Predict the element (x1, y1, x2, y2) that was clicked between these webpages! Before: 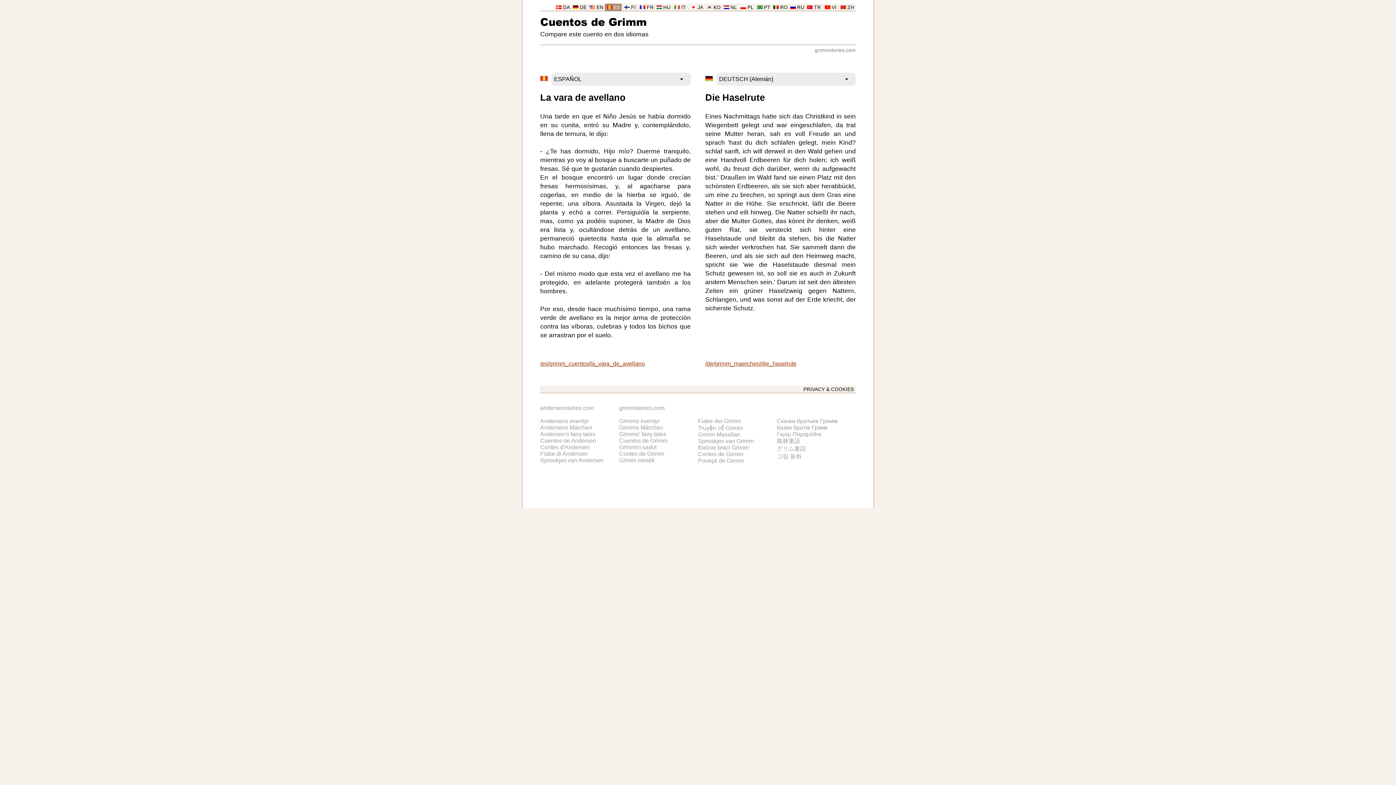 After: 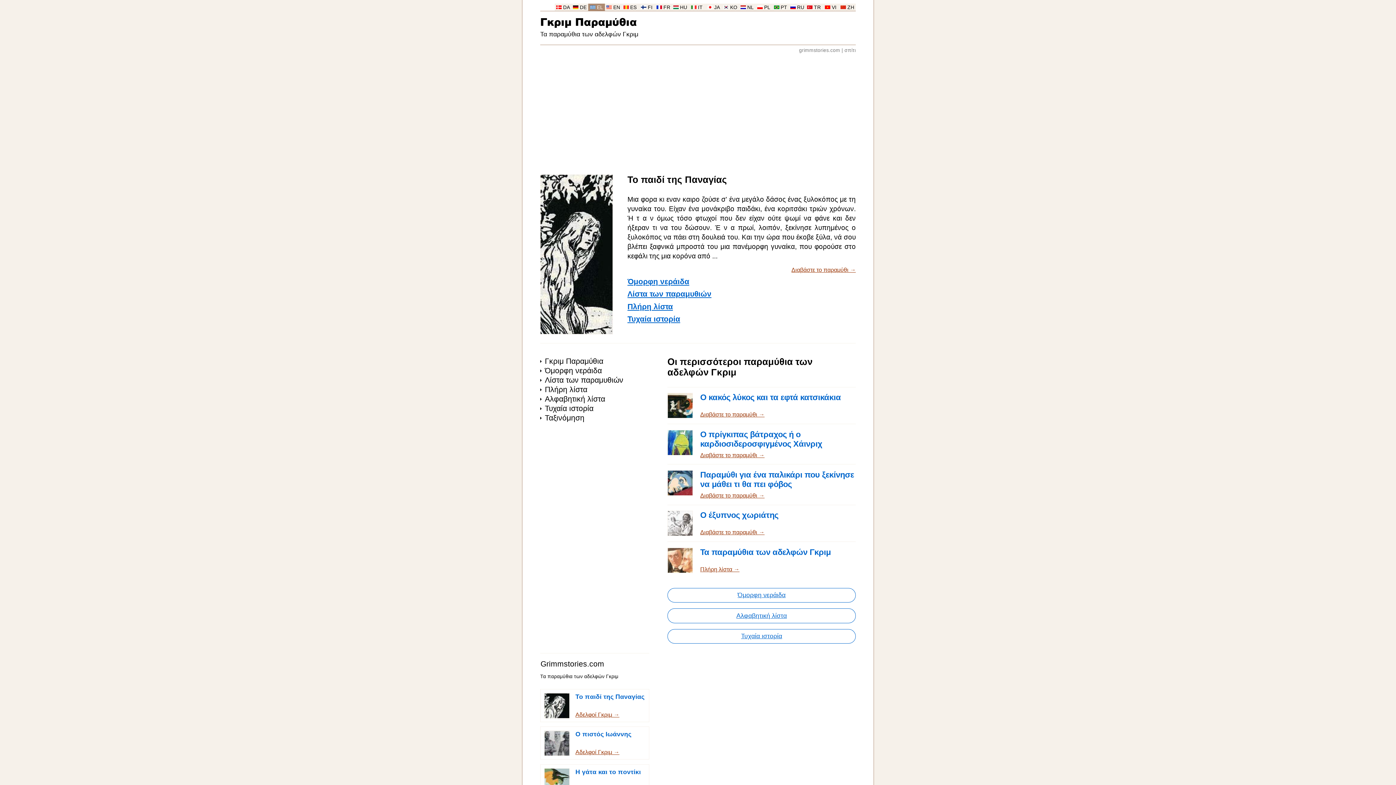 Action: bbox: (777, 431, 821, 437) label: Γκριμ Παραμύθια